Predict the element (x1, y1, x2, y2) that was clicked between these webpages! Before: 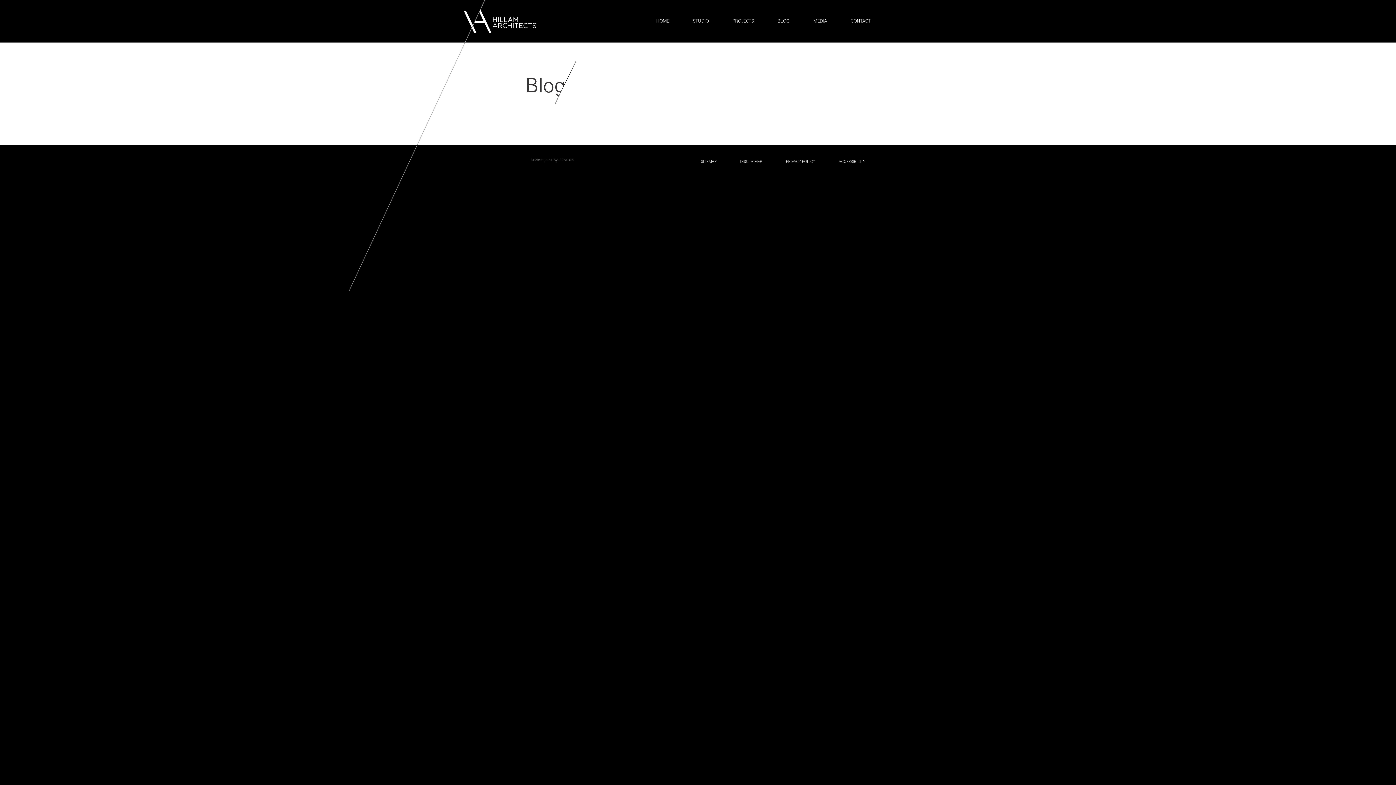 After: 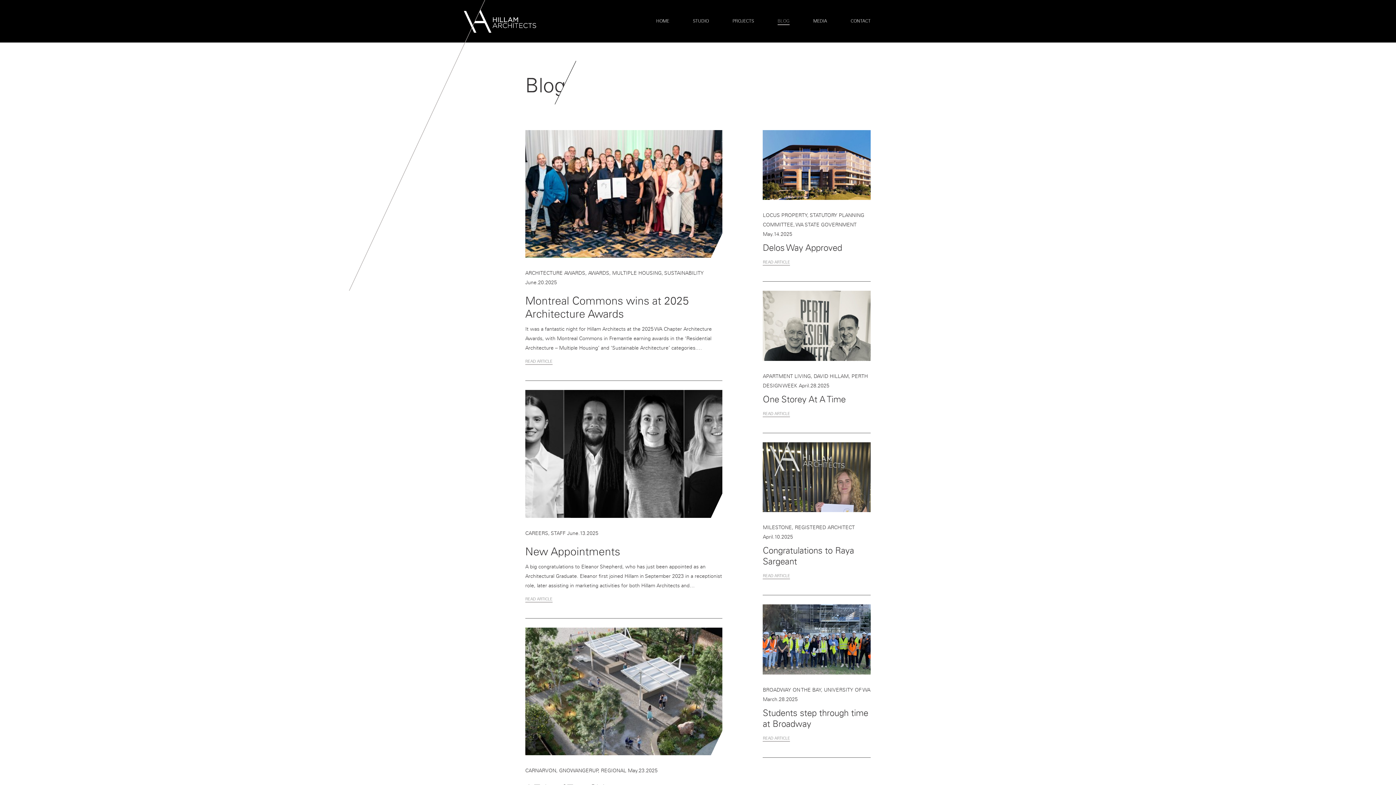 Action: label: BLOG bbox: (777, 15, 789, 25)